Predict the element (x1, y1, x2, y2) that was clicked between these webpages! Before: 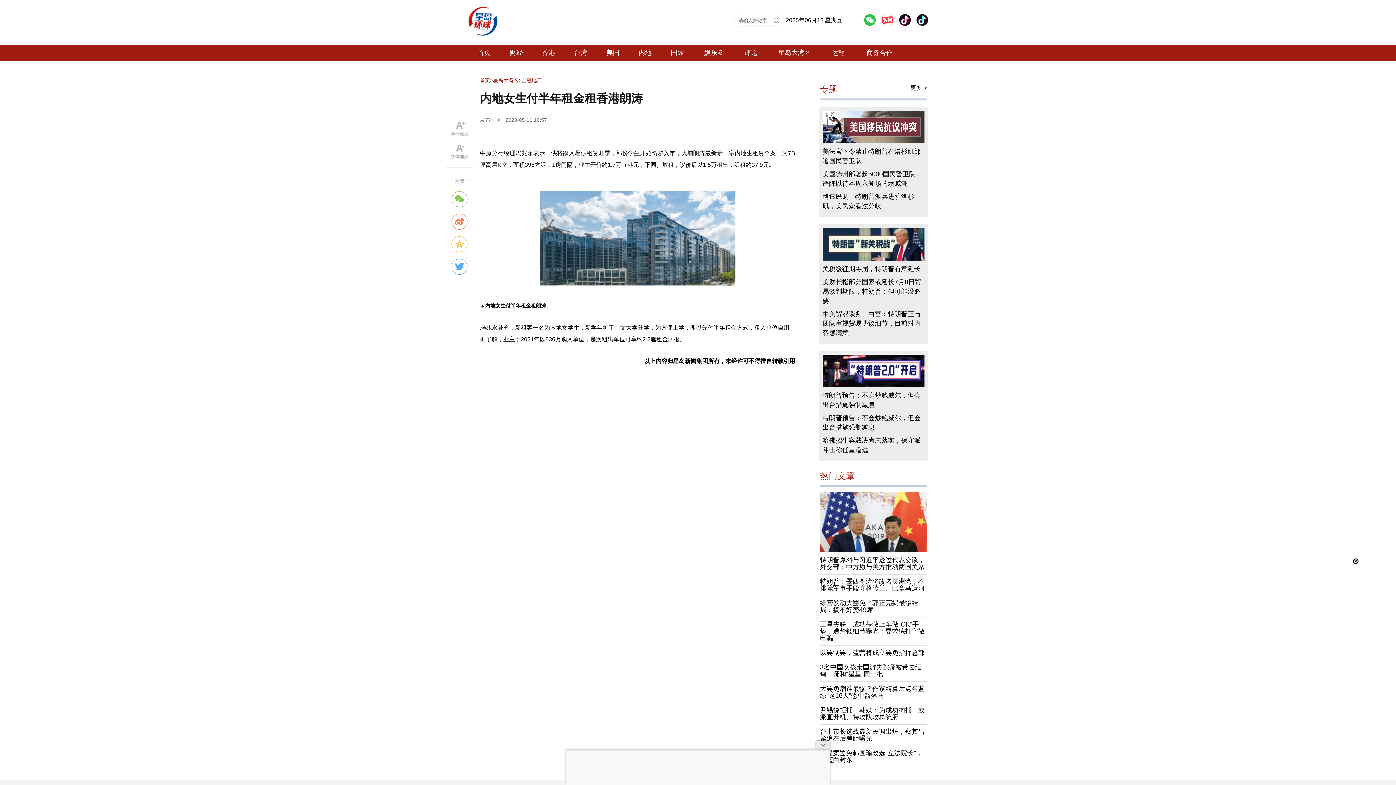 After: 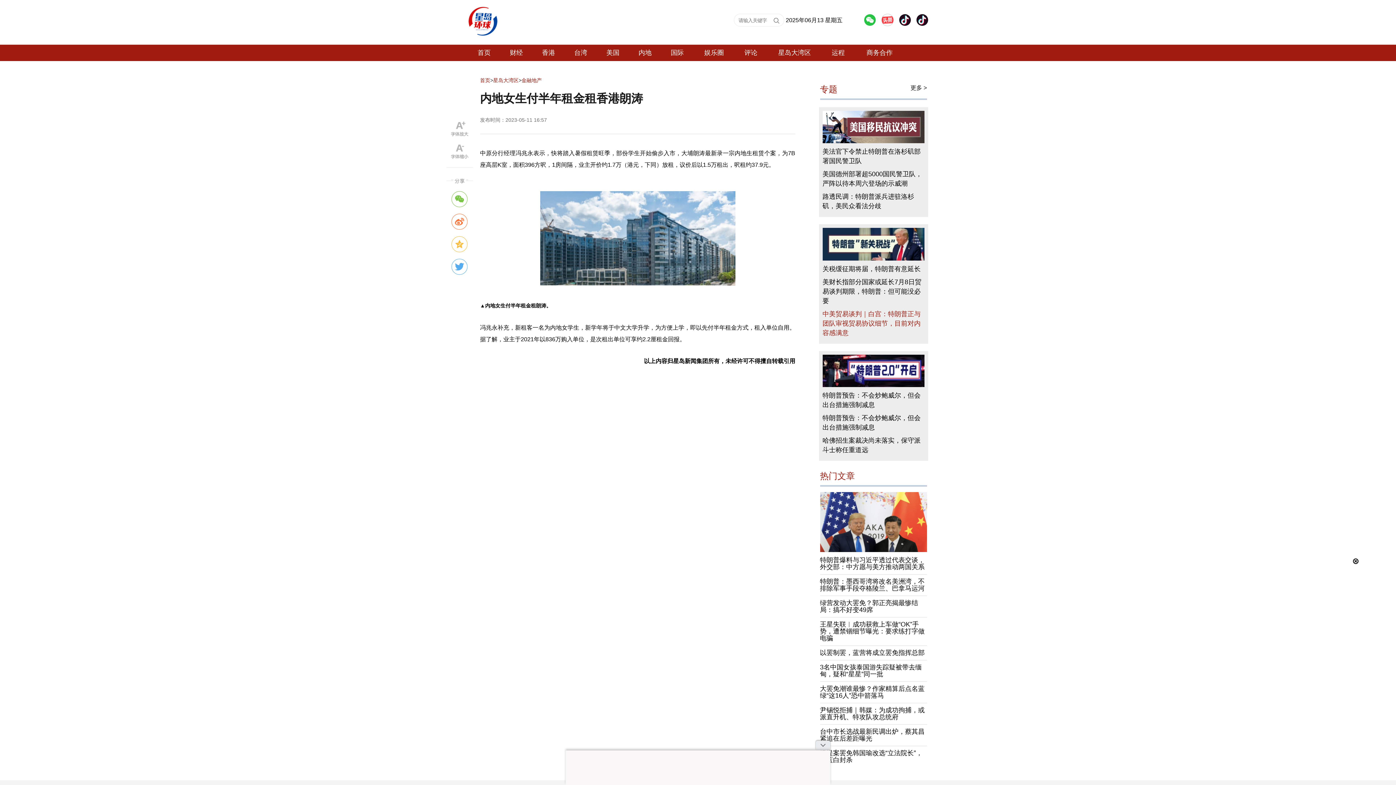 Action: bbox: (822, 309, 924, 337) label: 中美贸易谈判｜白宫：特朗普正与团队审视贸易协议细节，目前对内容感满意